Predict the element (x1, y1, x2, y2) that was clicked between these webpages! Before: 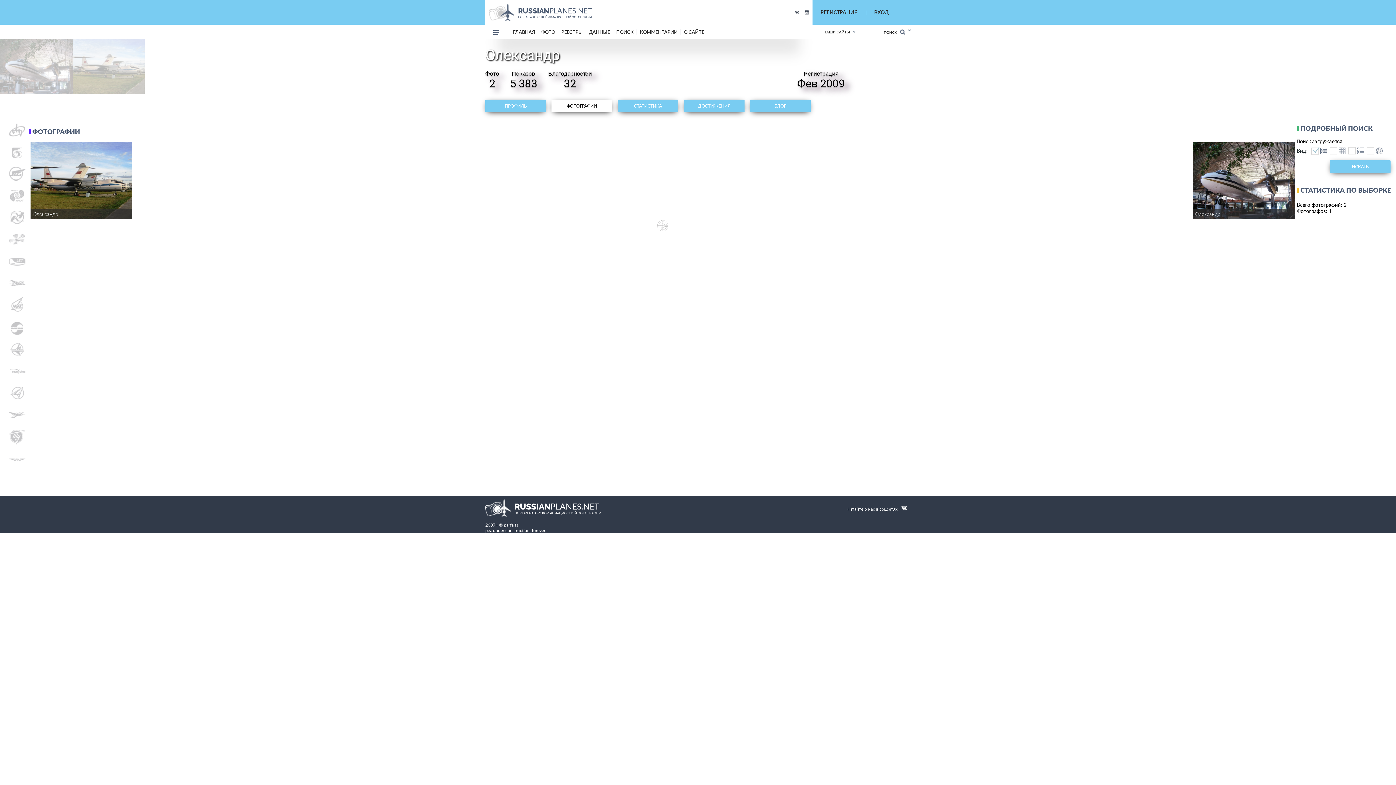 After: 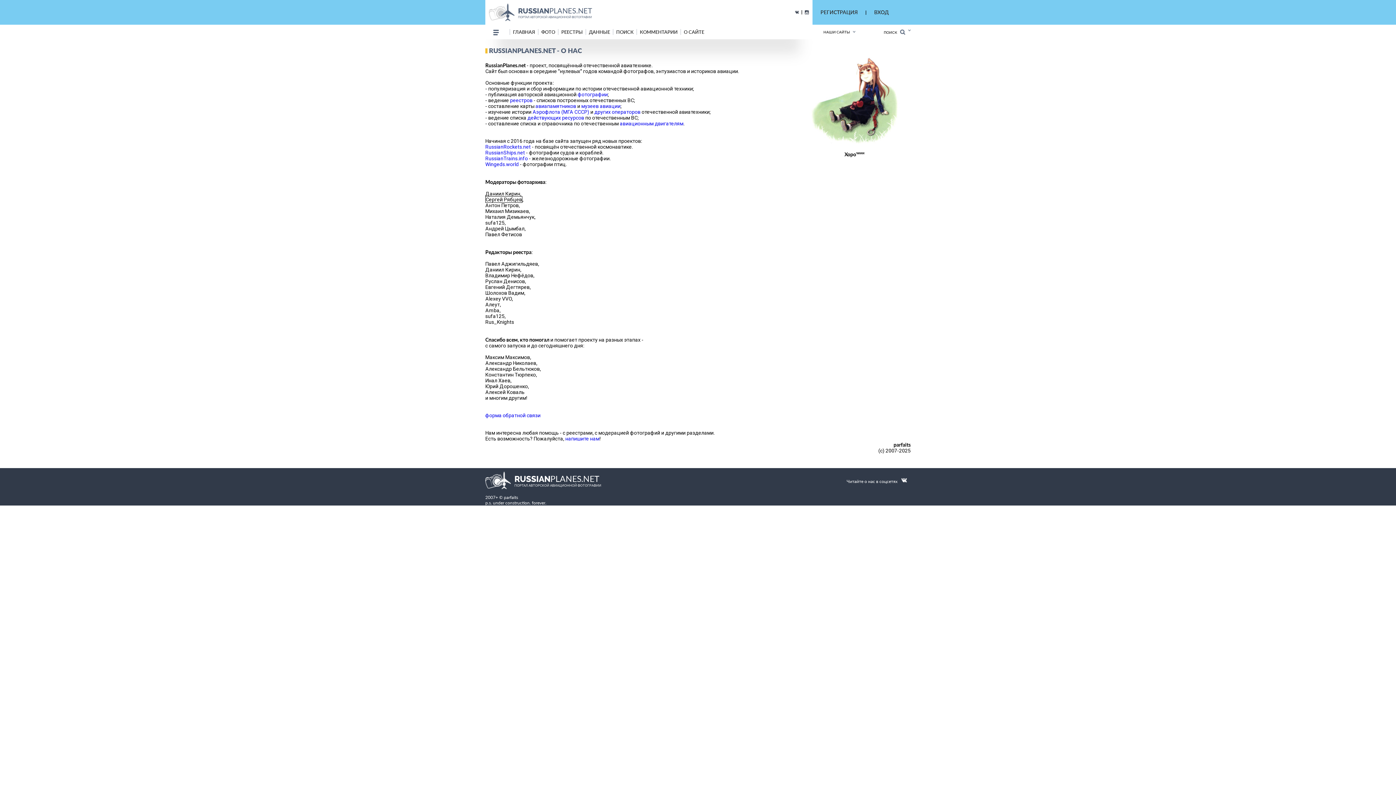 Action: label: О САЙТЕ bbox: (680, 29, 707, 34)